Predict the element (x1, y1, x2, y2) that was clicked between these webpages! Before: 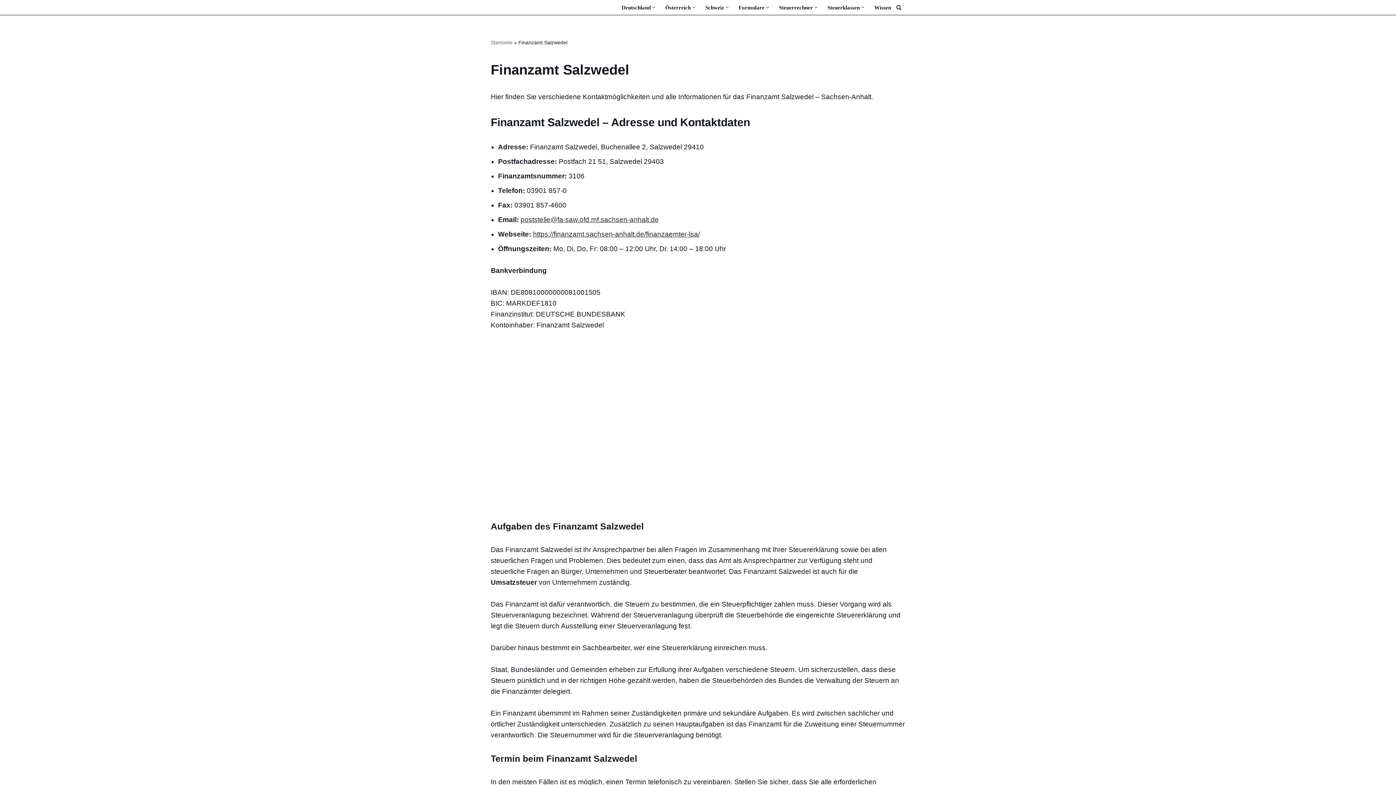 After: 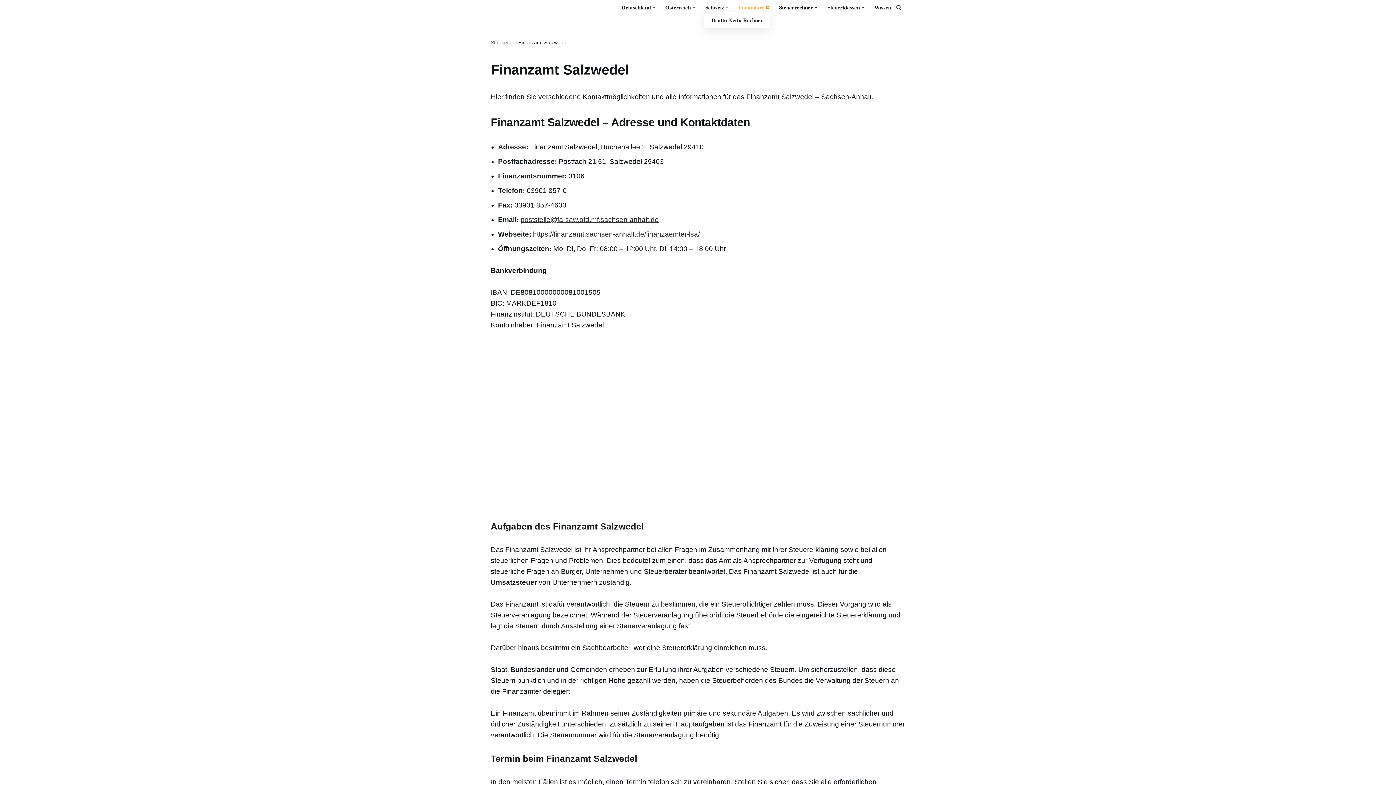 Action: bbox: (766, 6, 769, 8) label: Untermenü öffnen